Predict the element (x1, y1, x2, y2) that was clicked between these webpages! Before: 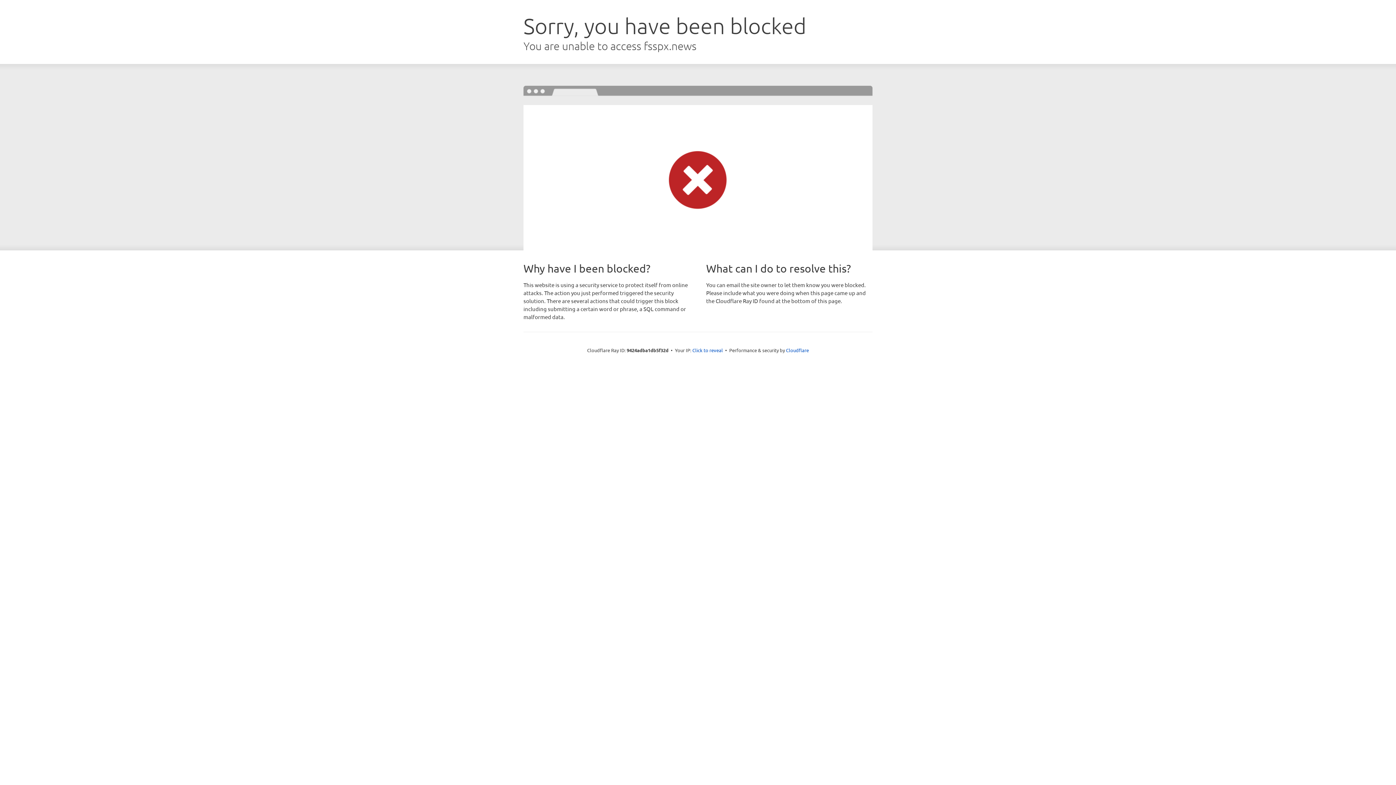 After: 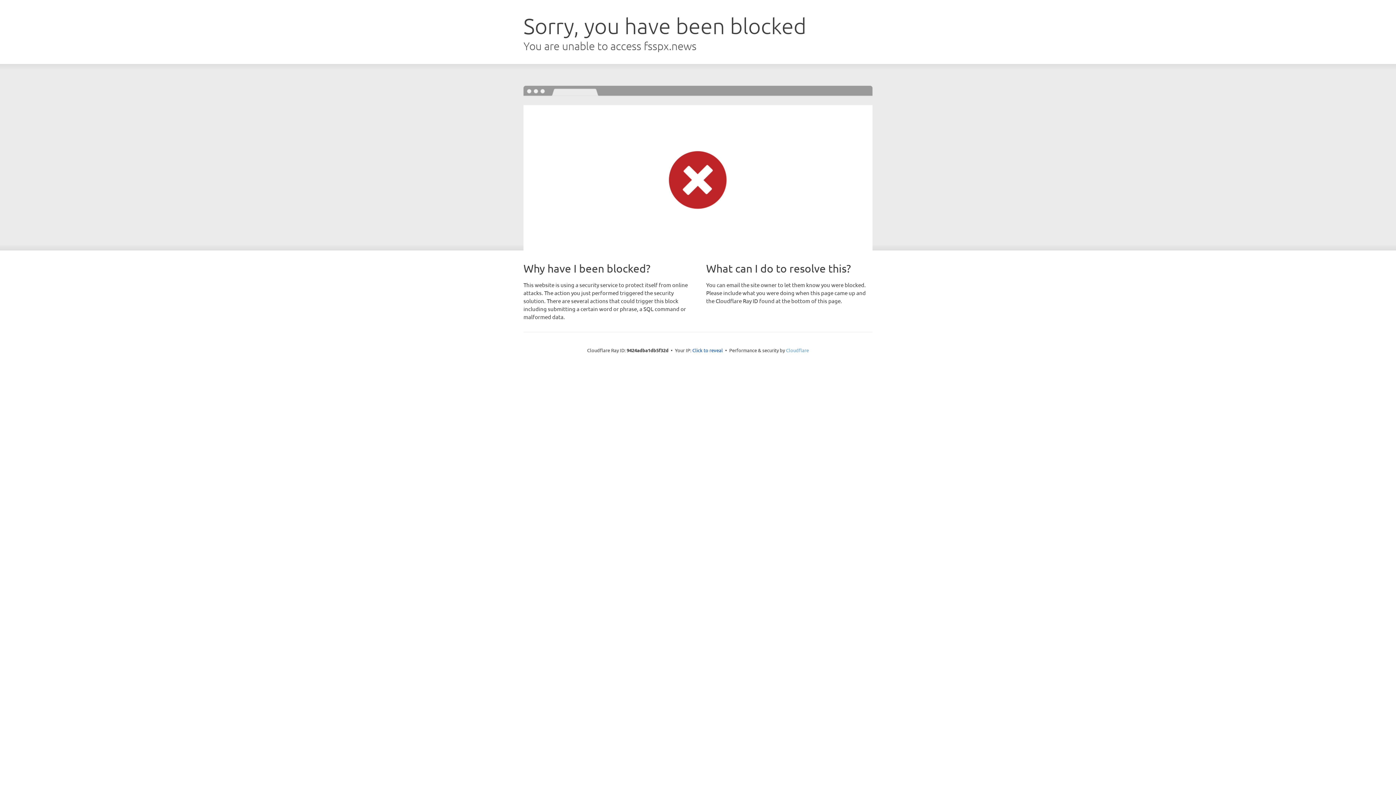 Action: label: Cloudflare bbox: (786, 347, 809, 353)